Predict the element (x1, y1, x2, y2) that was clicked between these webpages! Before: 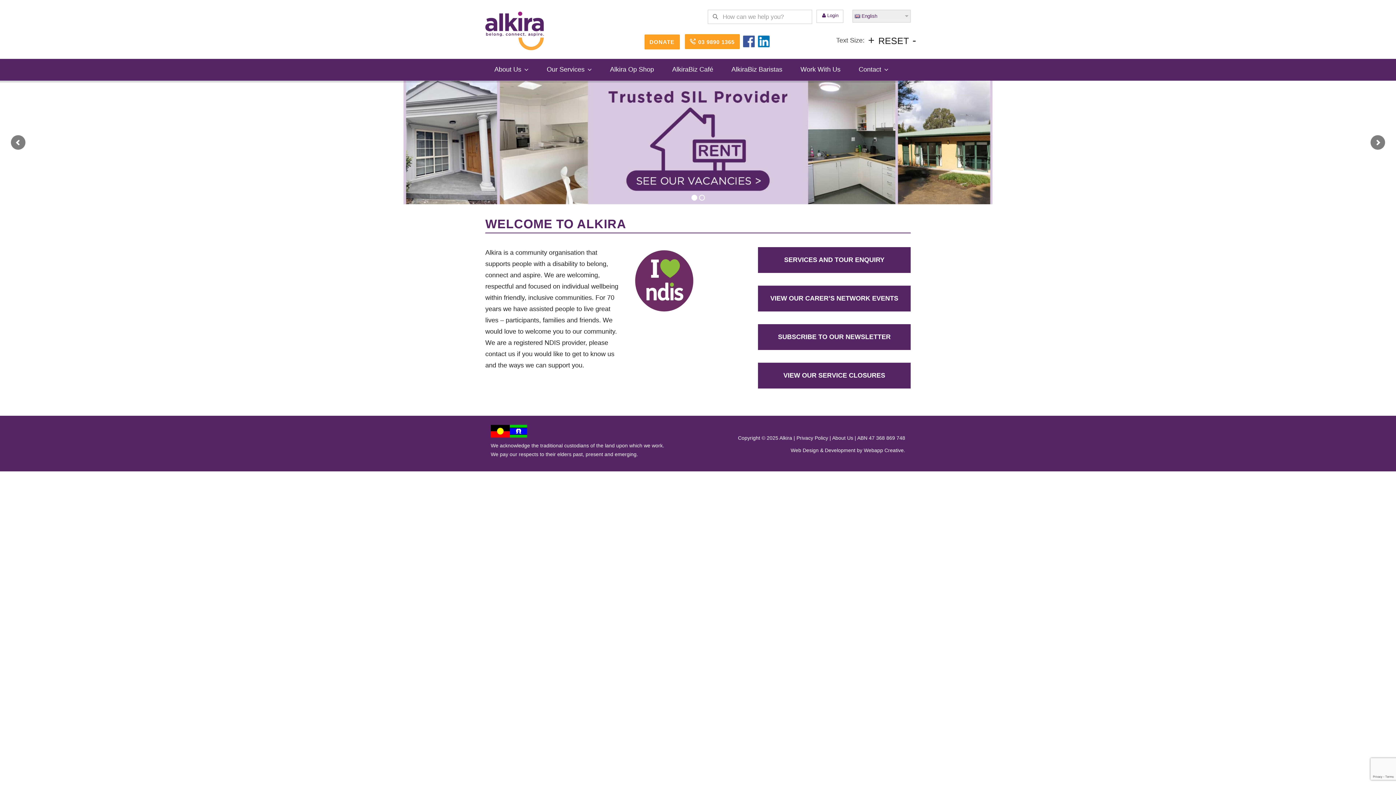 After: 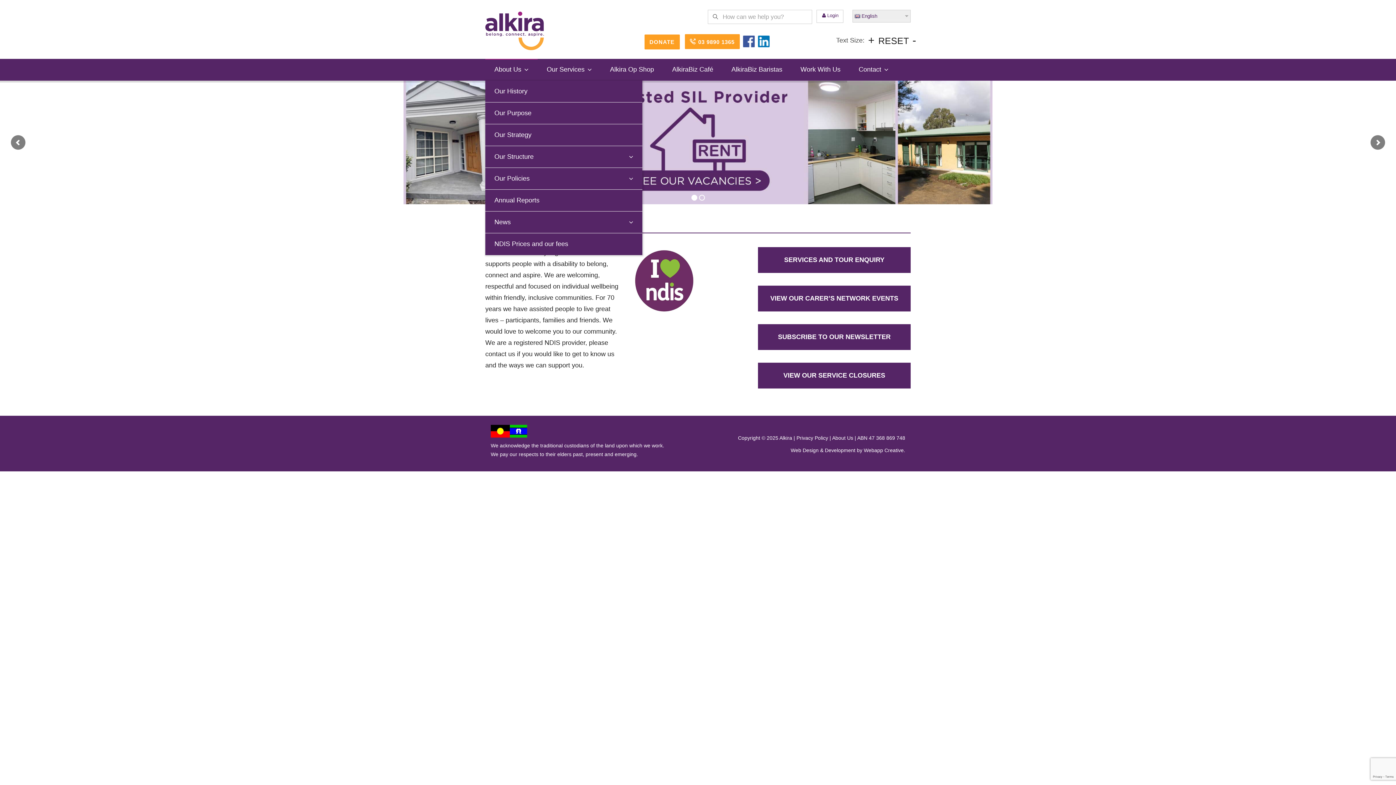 Action: label: About Us bbox: (485, 58, 537, 80)